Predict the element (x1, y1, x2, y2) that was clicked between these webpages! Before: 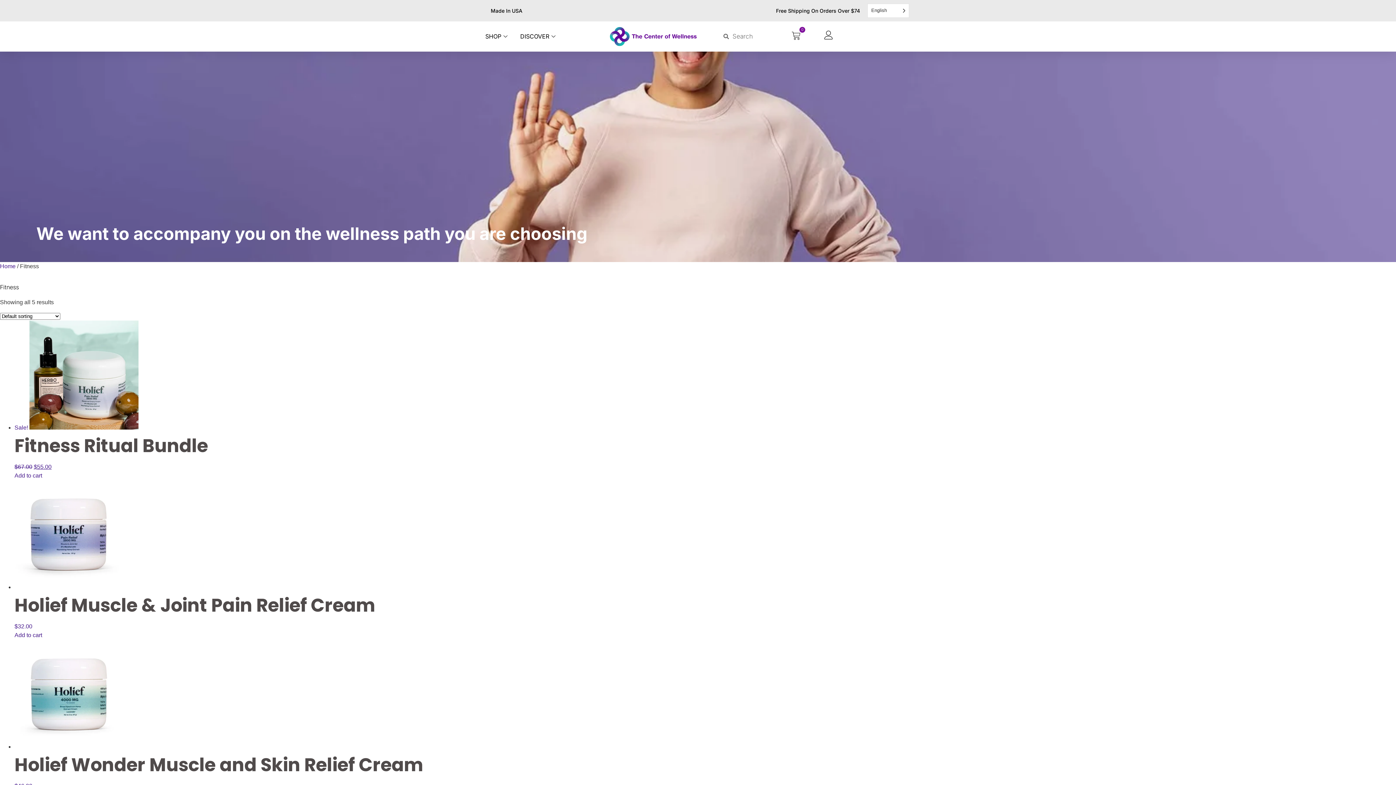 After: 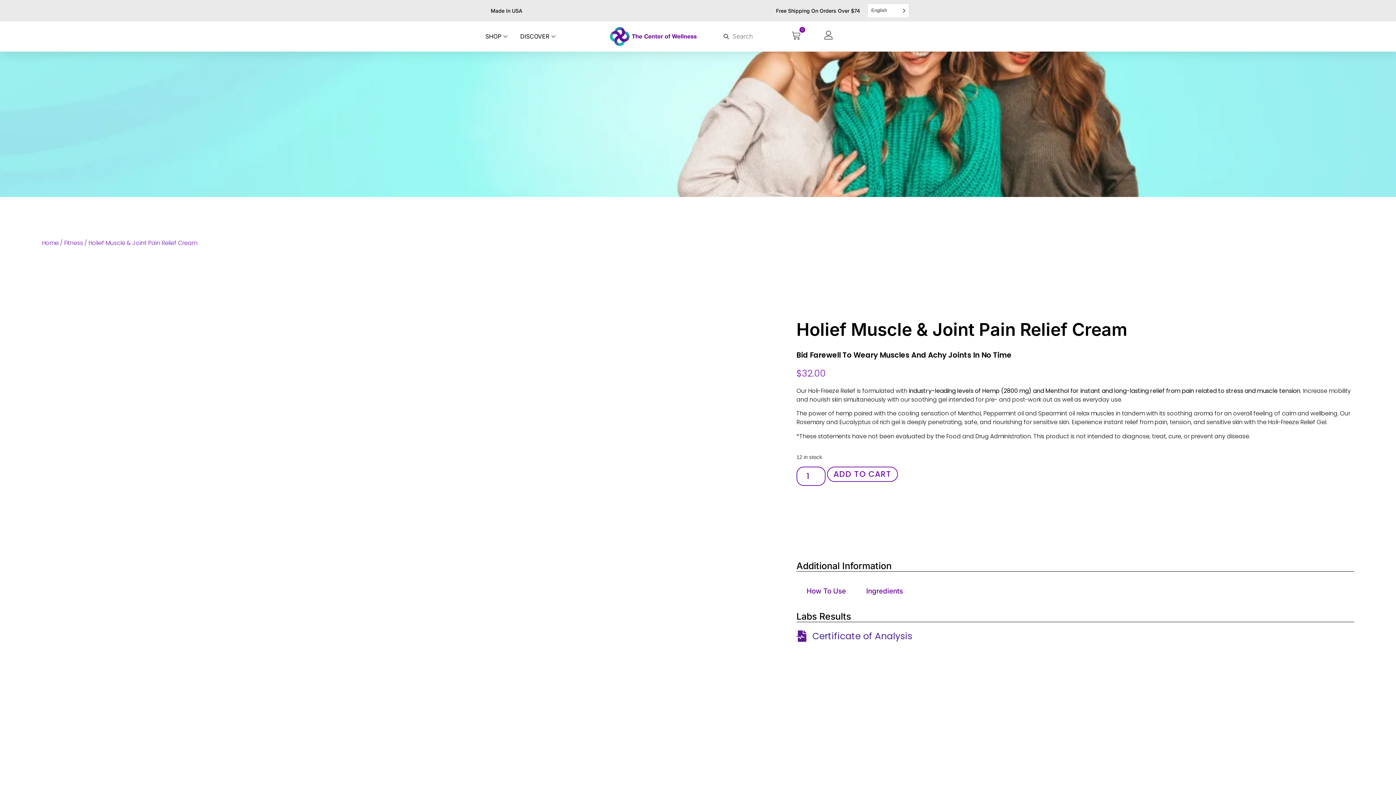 Action: label: Holief Muscle & Joint Pain Relief Cream
$32.00 bbox: (14, 584, 1396, 629)